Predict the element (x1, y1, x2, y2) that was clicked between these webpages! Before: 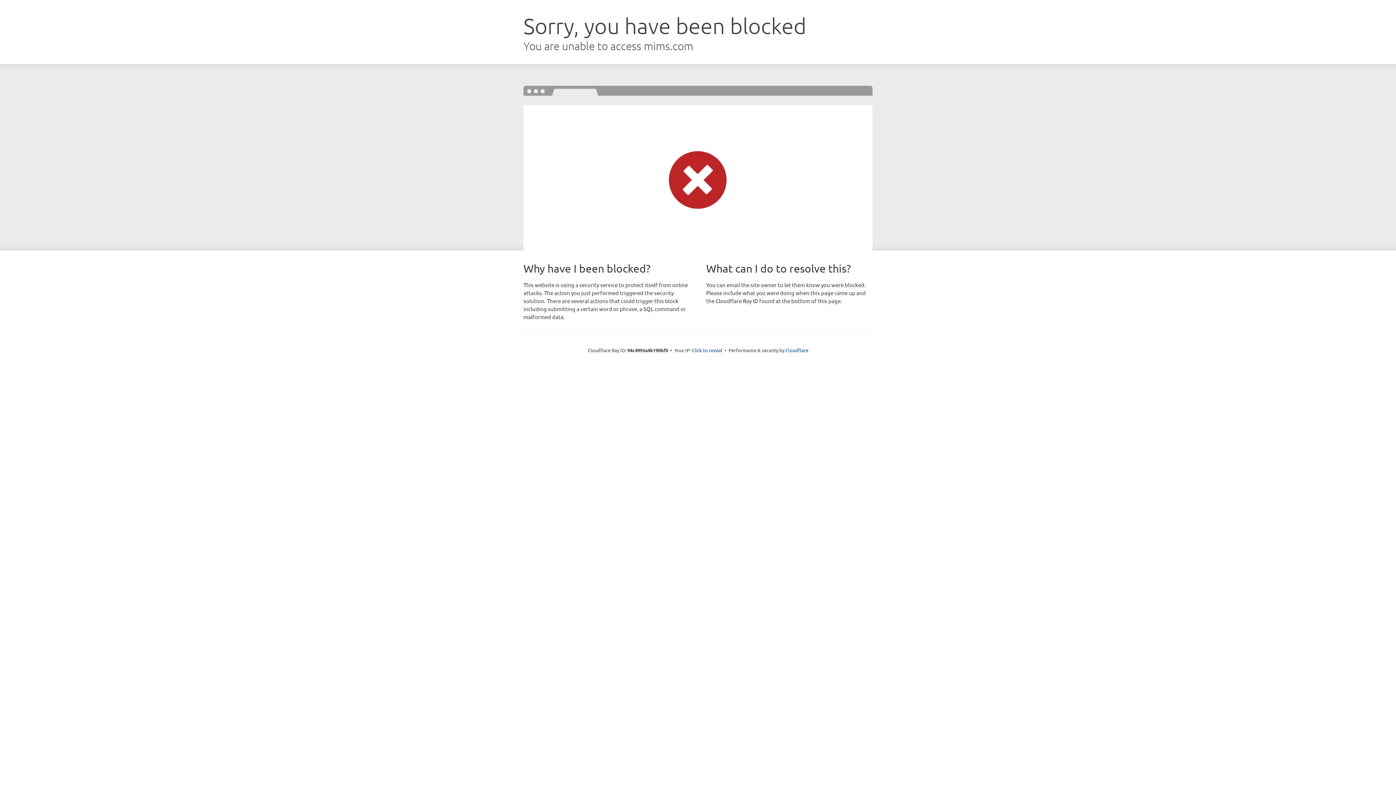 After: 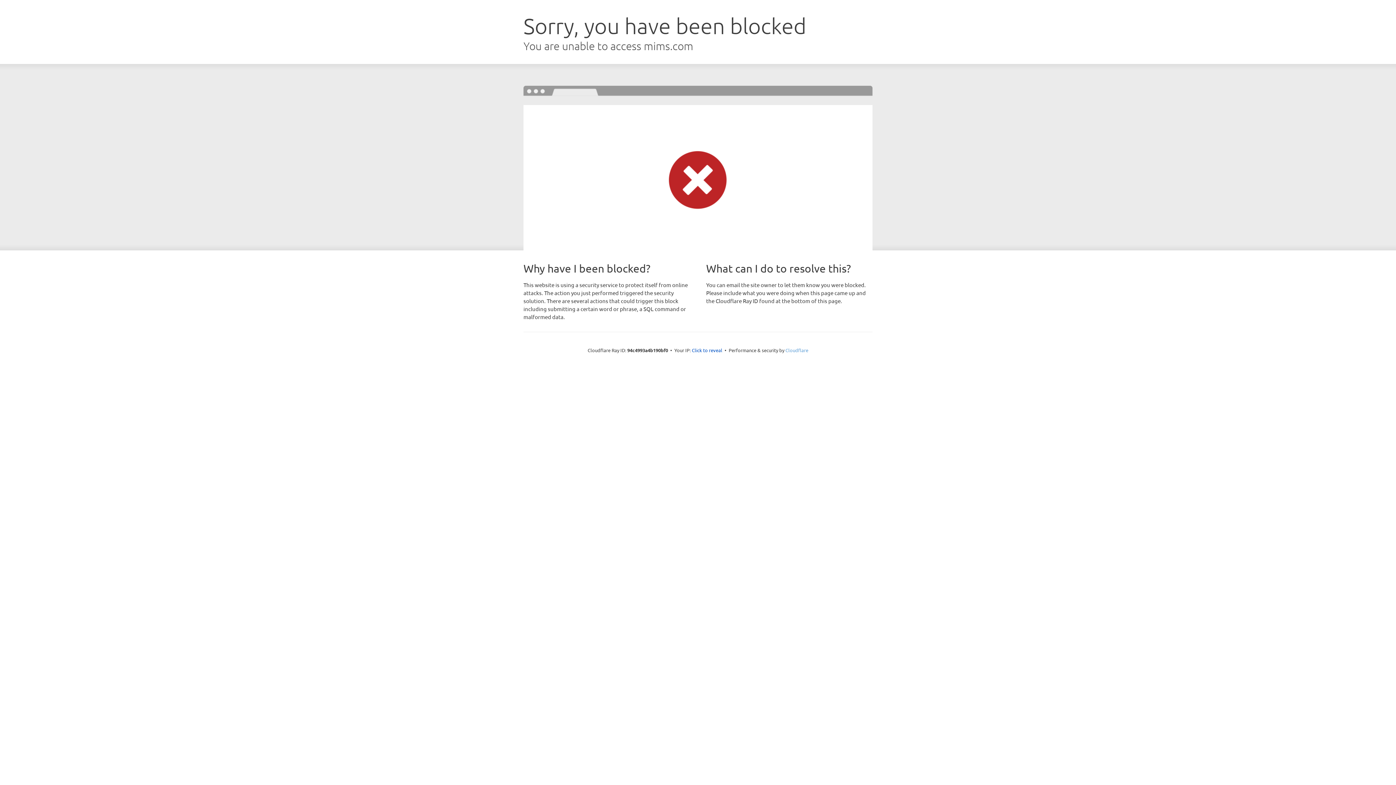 Action: label: Cloudflare bbox: (785, 347, 808, 353)